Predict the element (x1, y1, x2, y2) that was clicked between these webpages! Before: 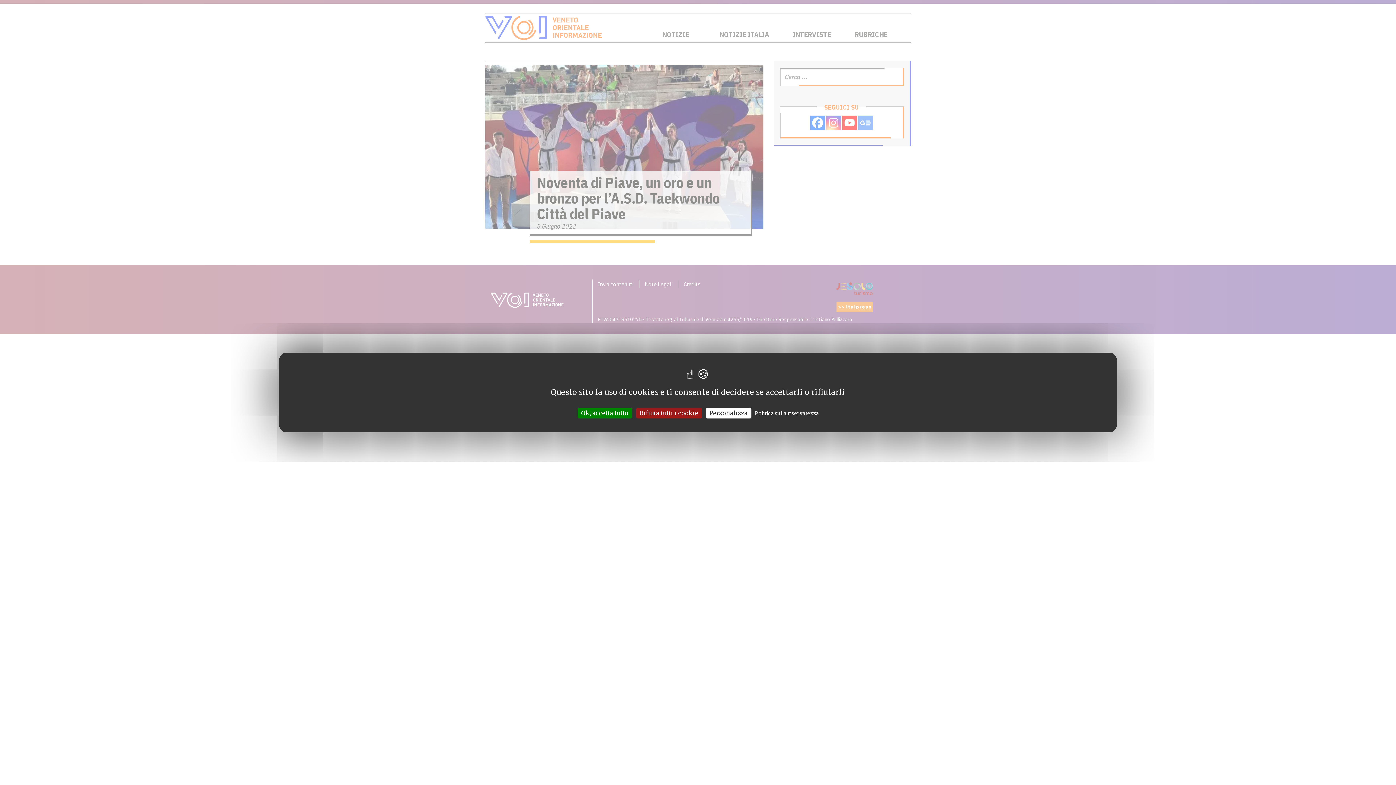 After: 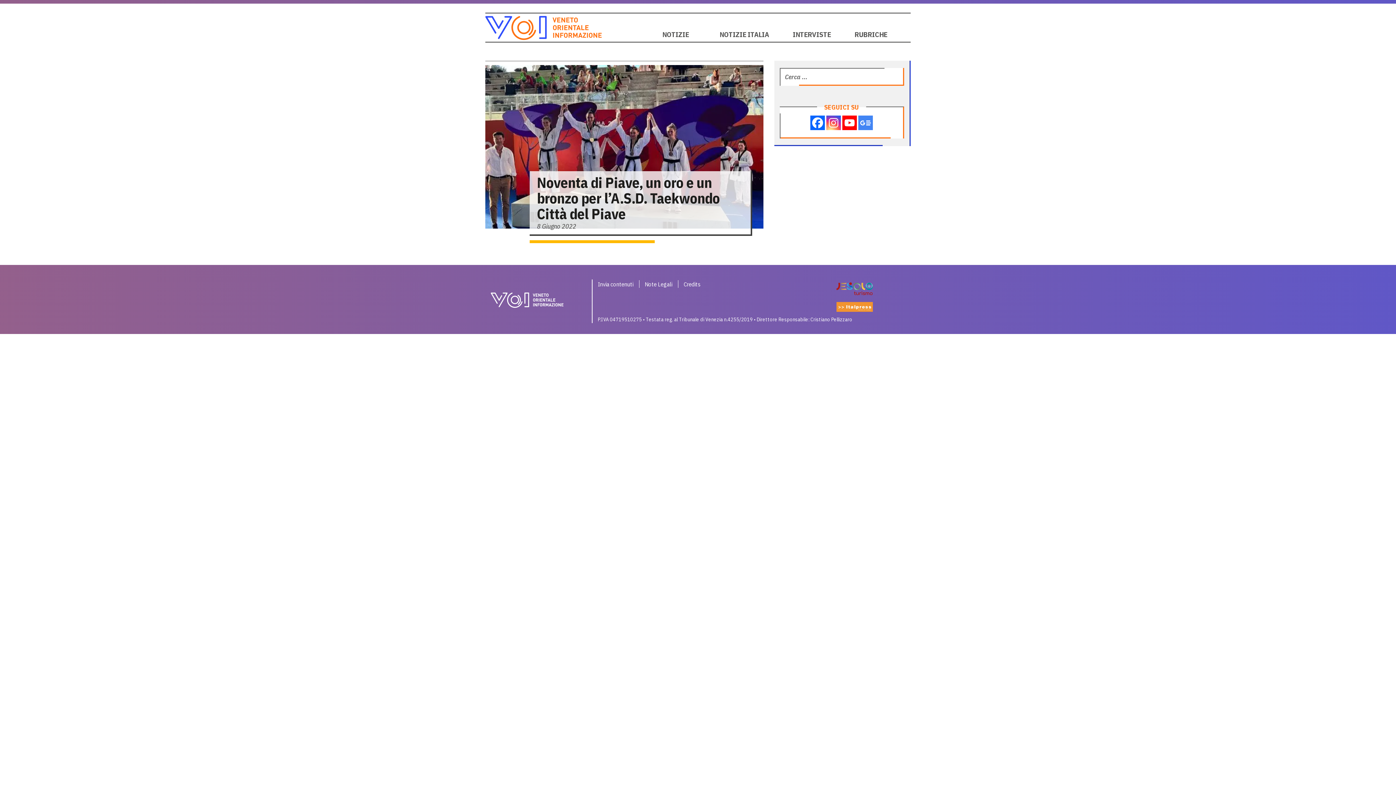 Action: label: Cookies : Ok, accetta tutto bbox: (577, 408, 632, 418)